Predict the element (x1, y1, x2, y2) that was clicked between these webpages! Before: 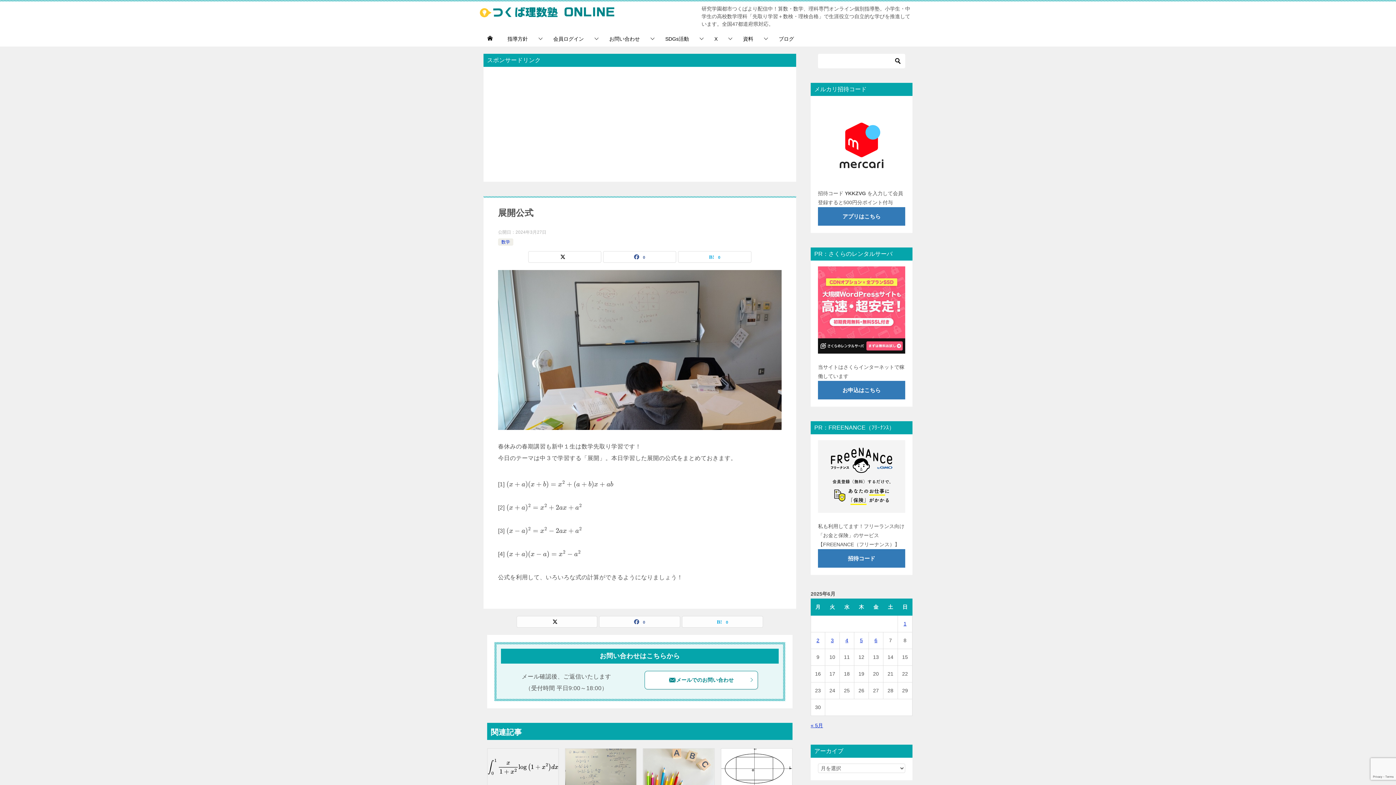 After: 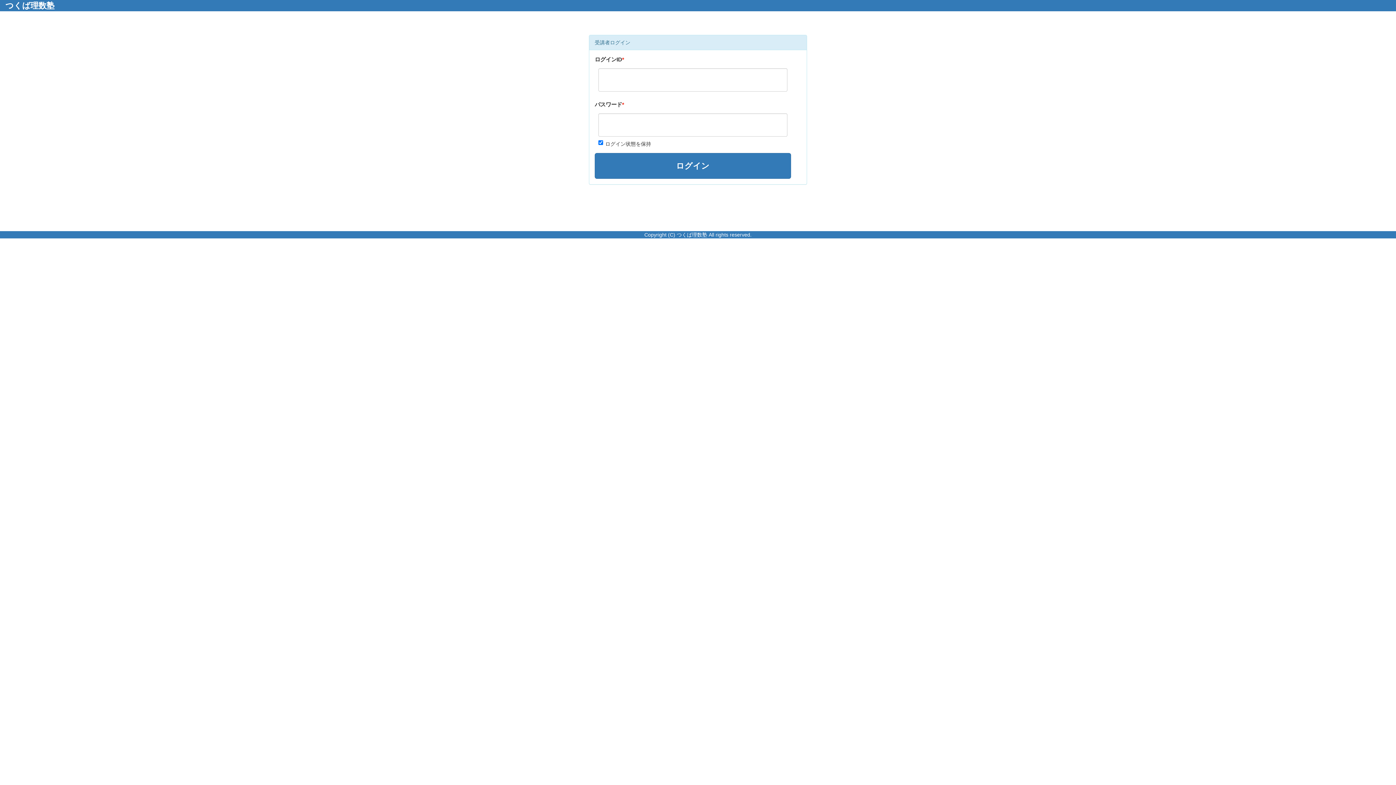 Action: bbox: (546, 31, 602, 46) label: 会員ログイン